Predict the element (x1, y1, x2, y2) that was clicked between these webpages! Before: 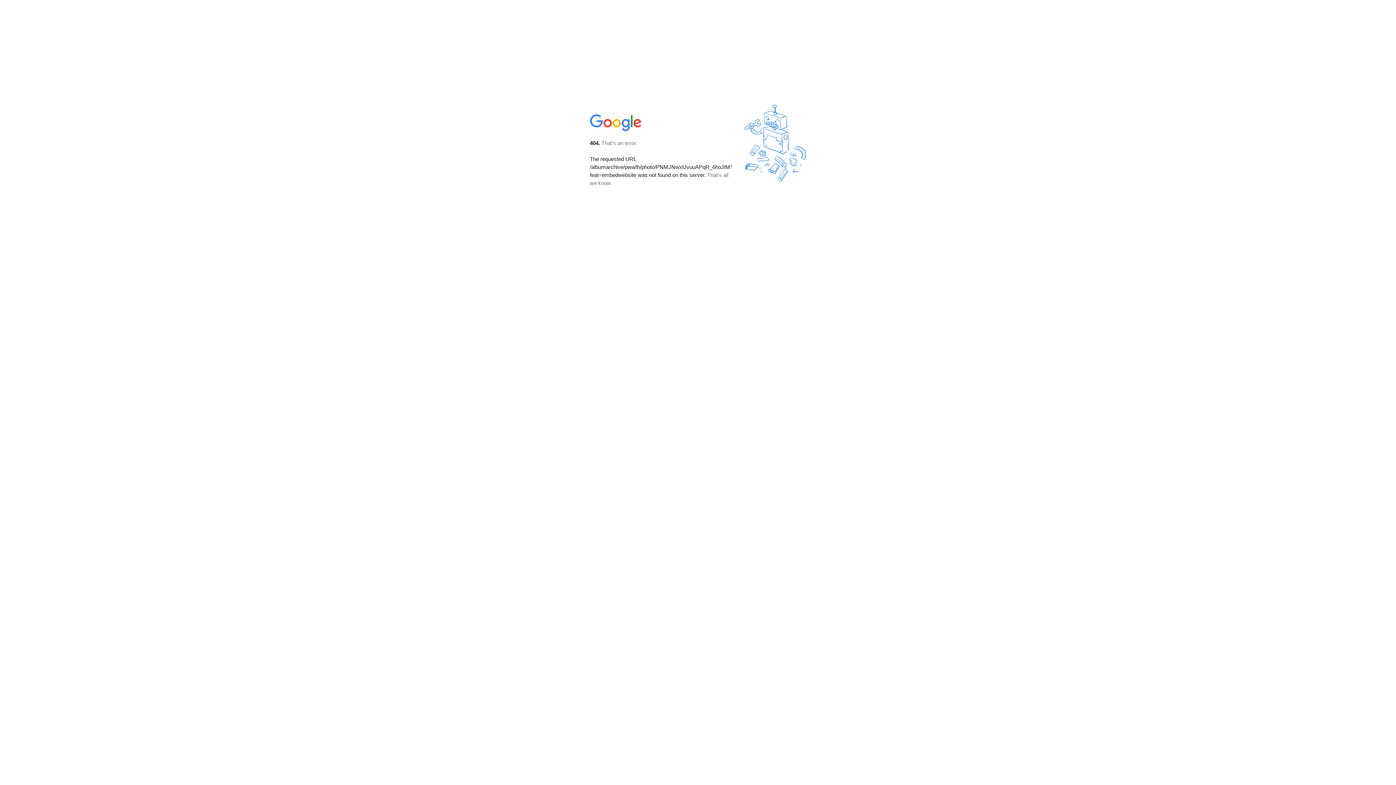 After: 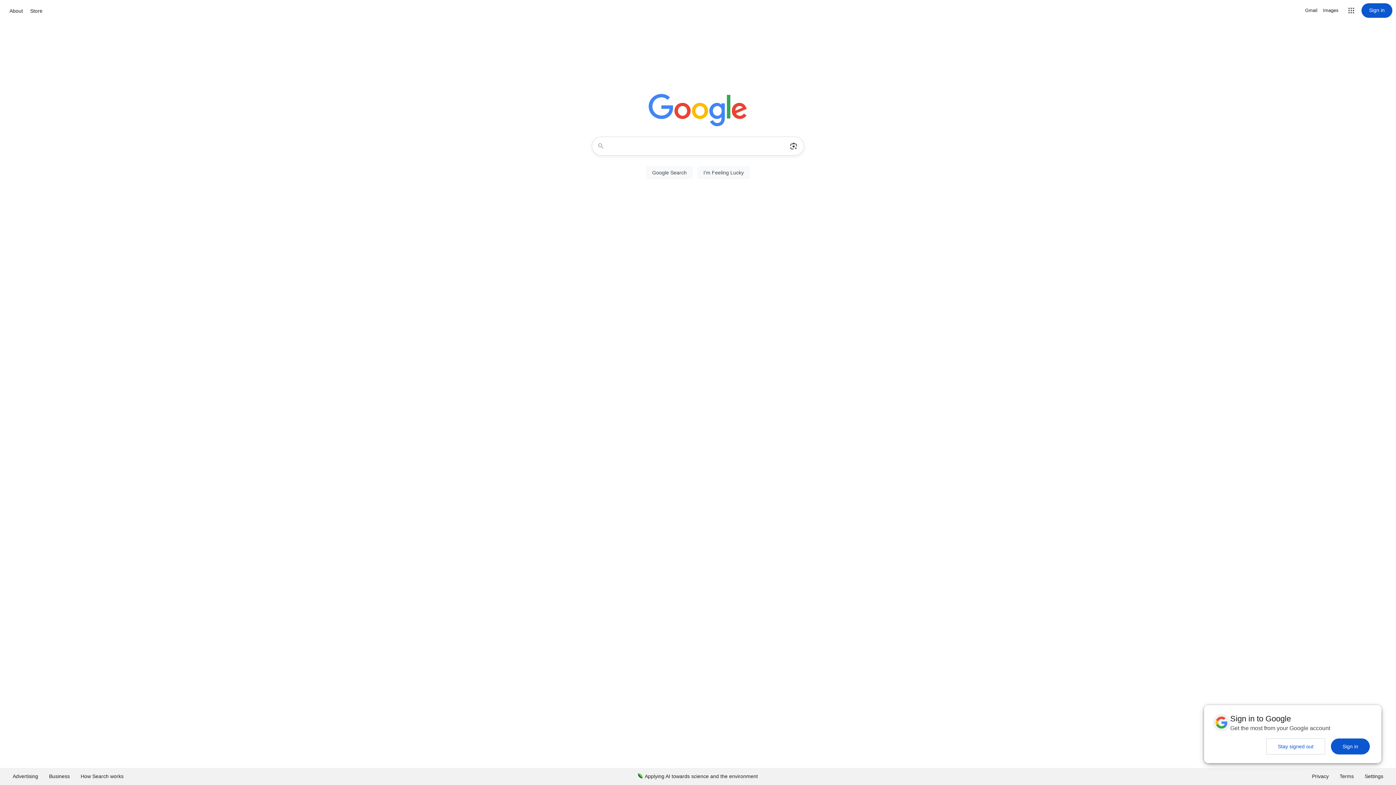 Action: bbox: (590, 127, 642, 134)